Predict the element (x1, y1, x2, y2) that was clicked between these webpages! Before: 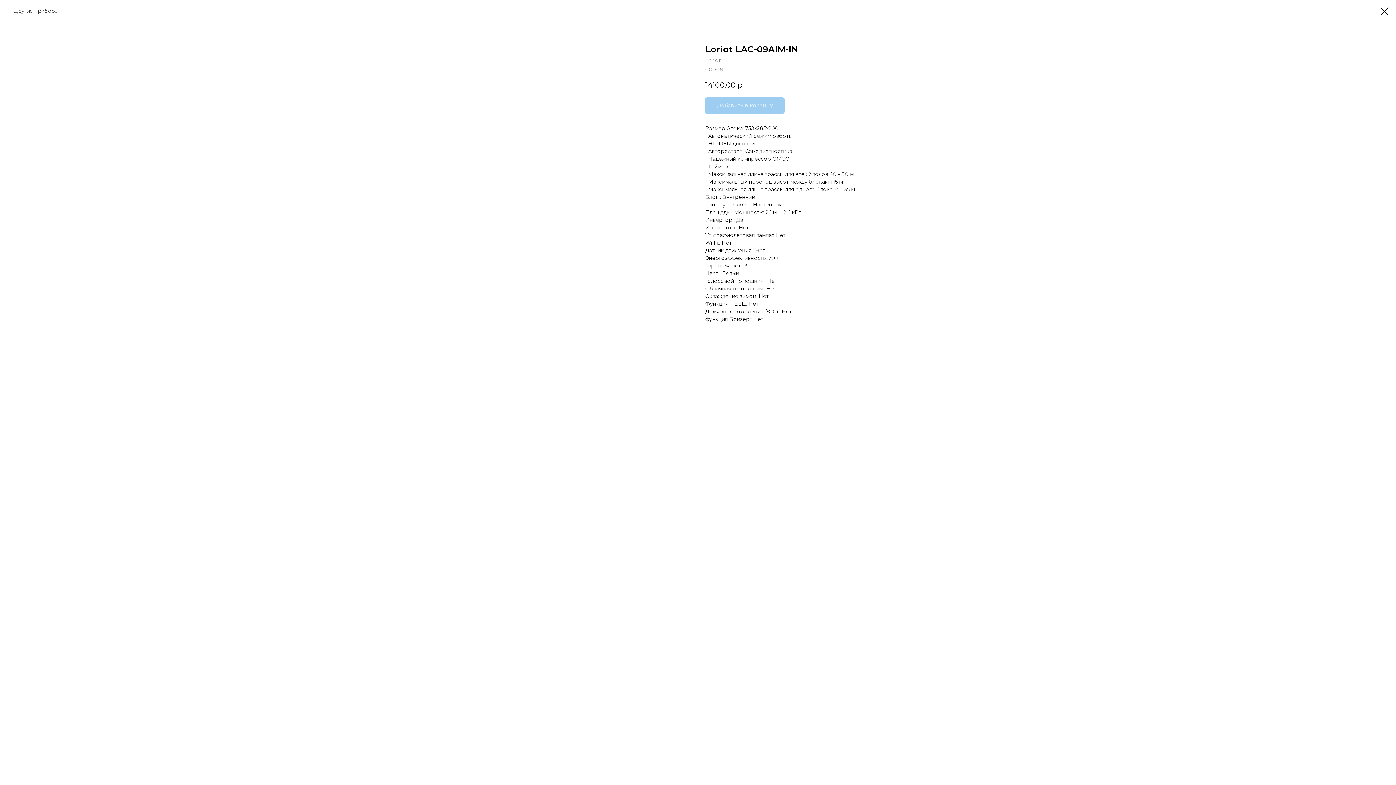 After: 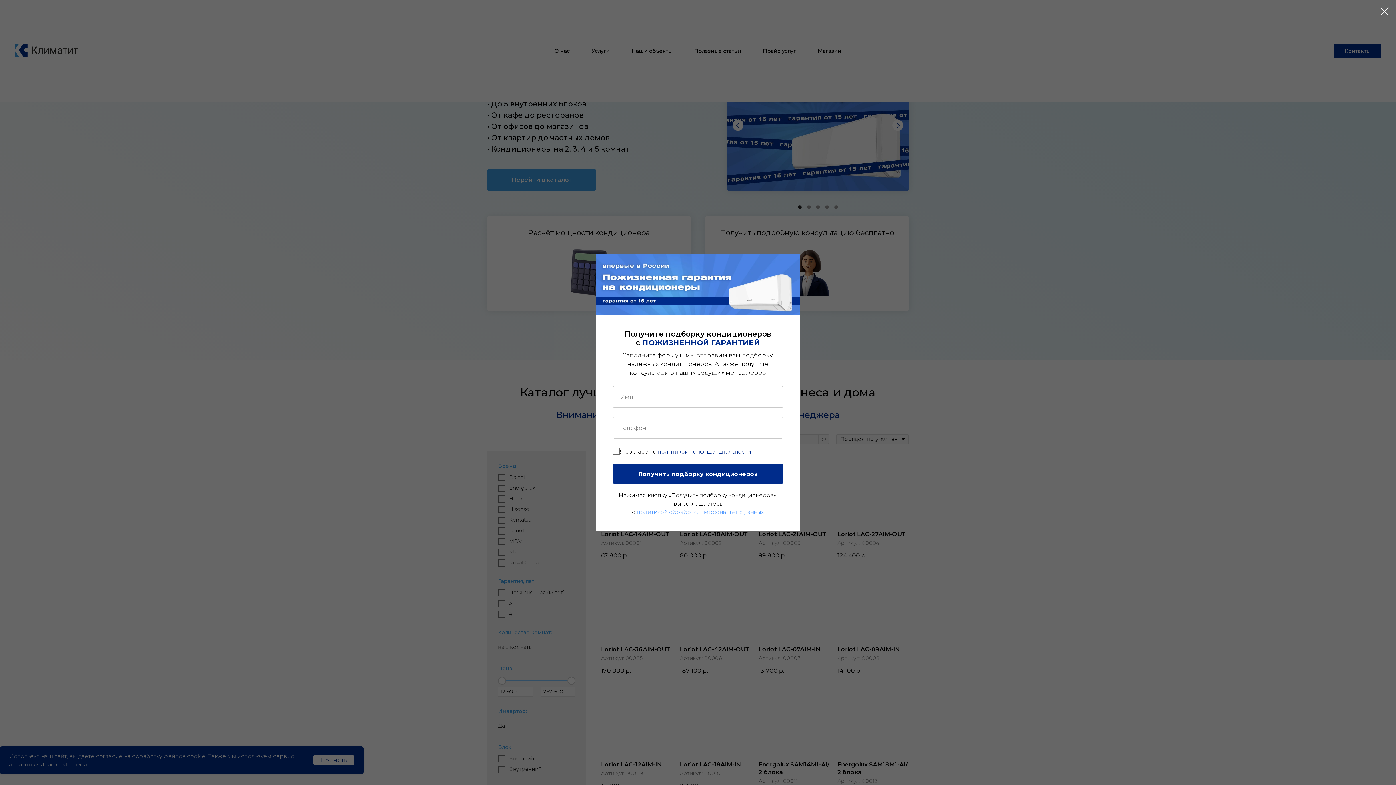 Action: bbox: (1380, 7, 1389, 15)